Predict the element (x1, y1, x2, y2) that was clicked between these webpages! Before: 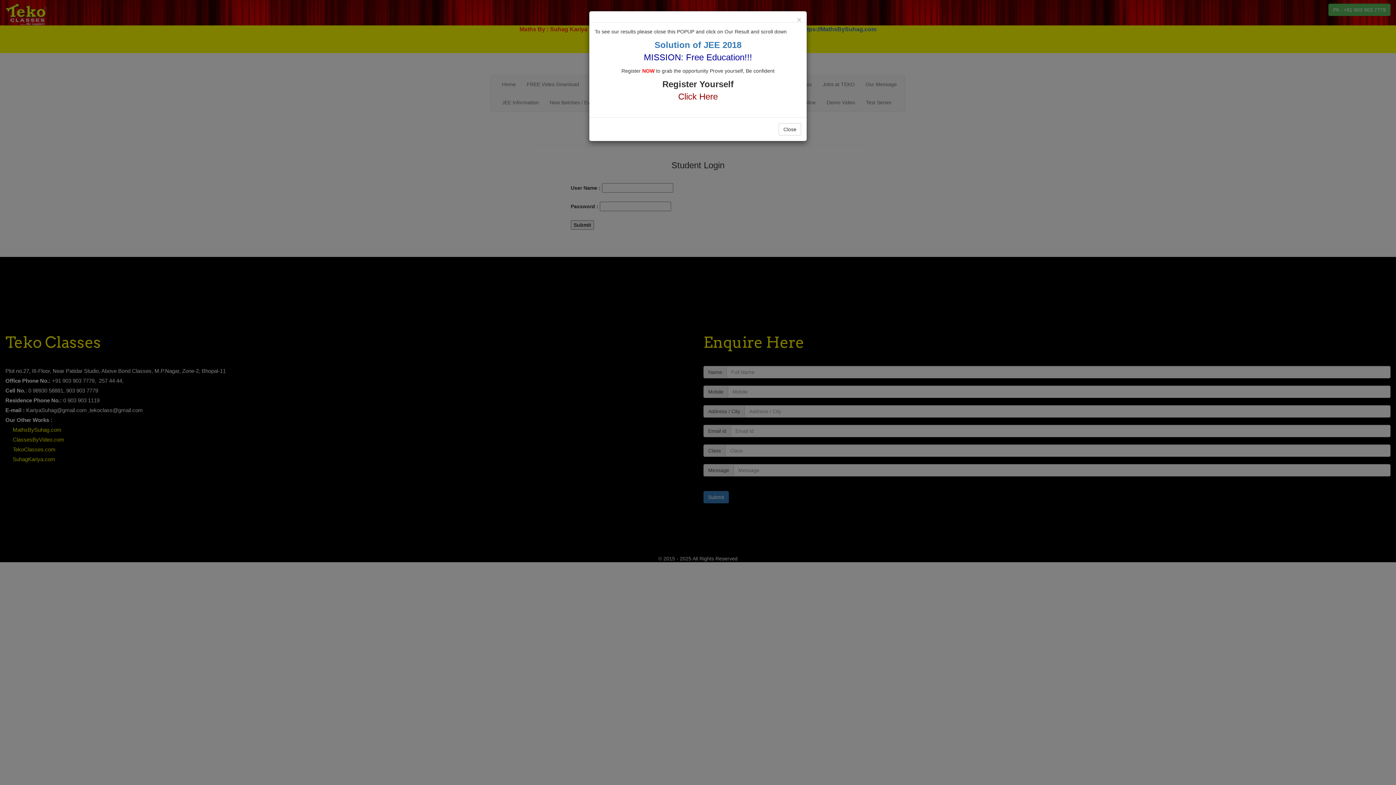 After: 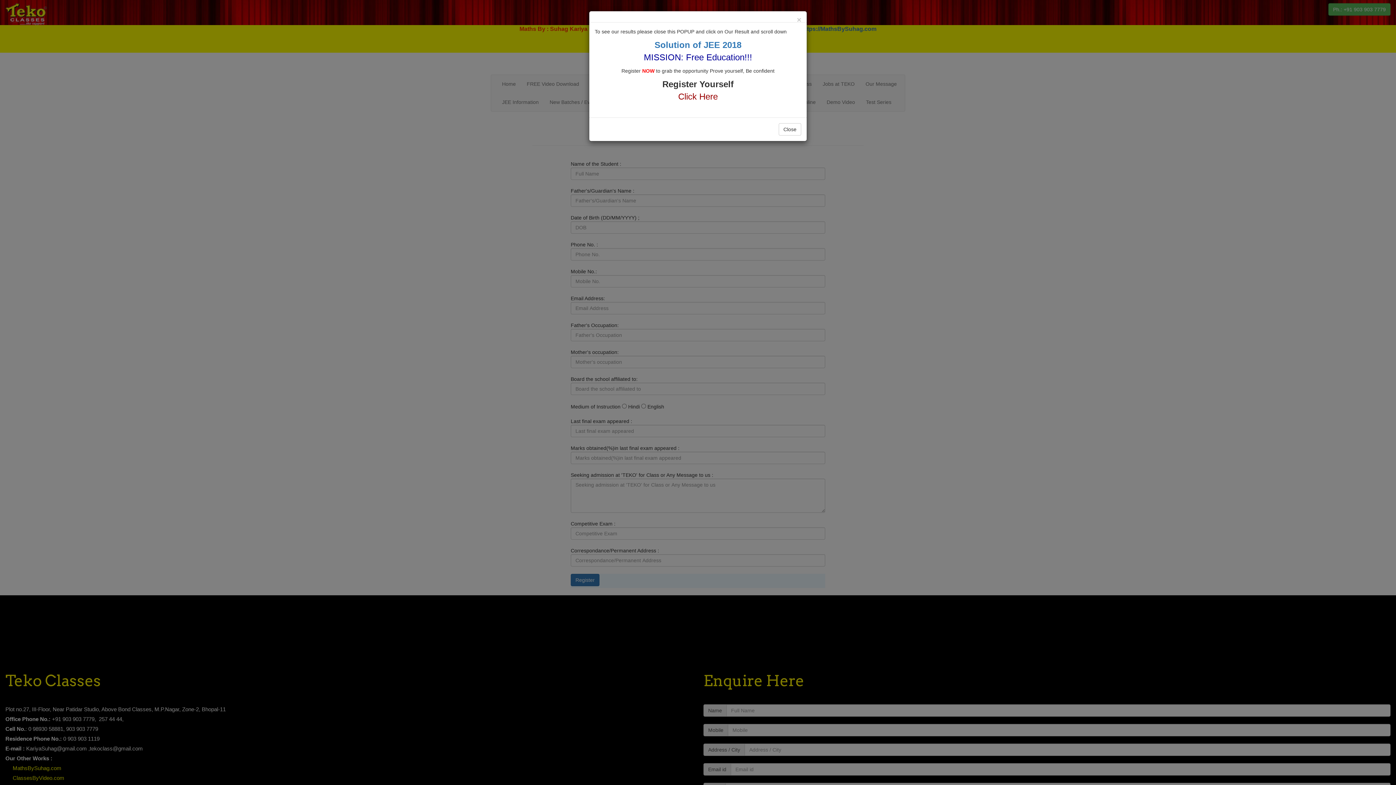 Action: bbox: (678, 94, 718, 100) label: Click Here